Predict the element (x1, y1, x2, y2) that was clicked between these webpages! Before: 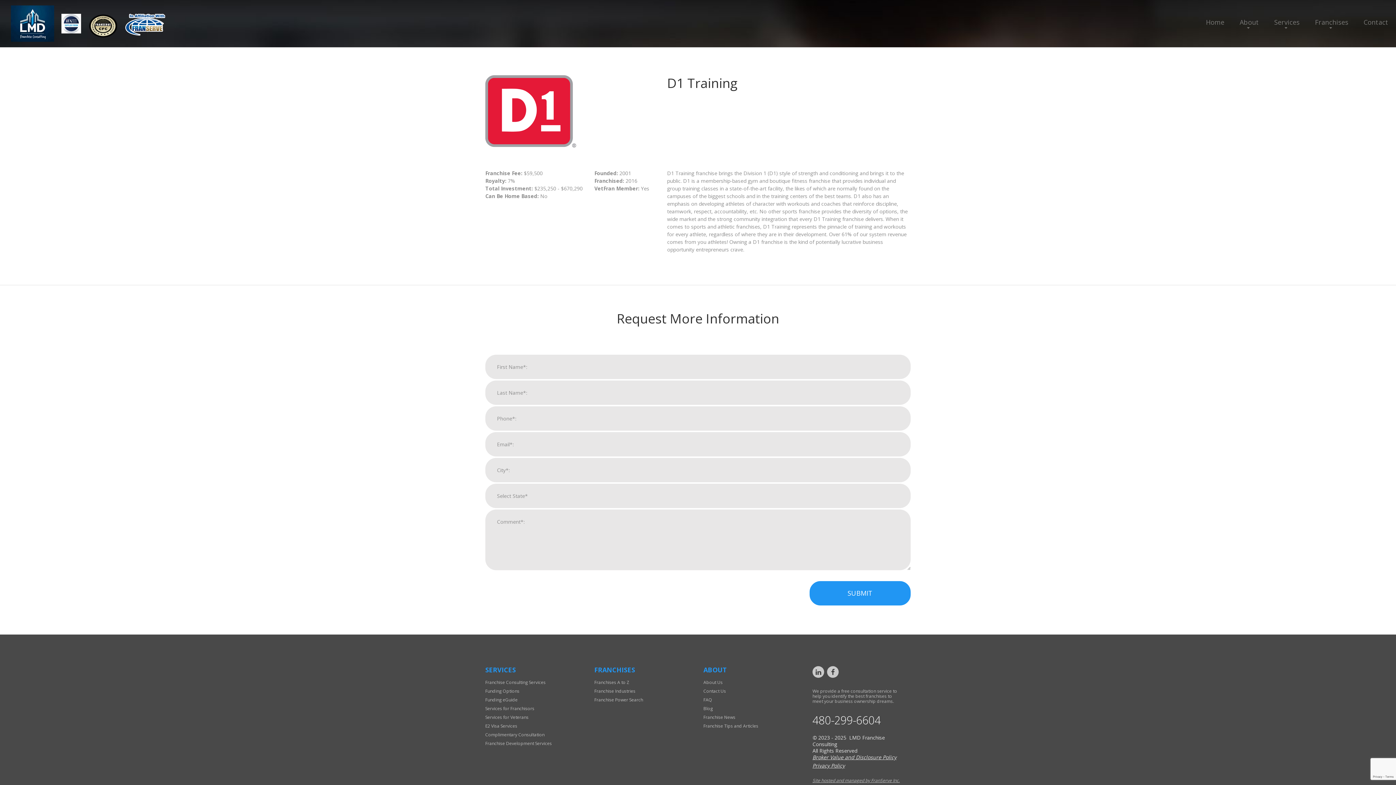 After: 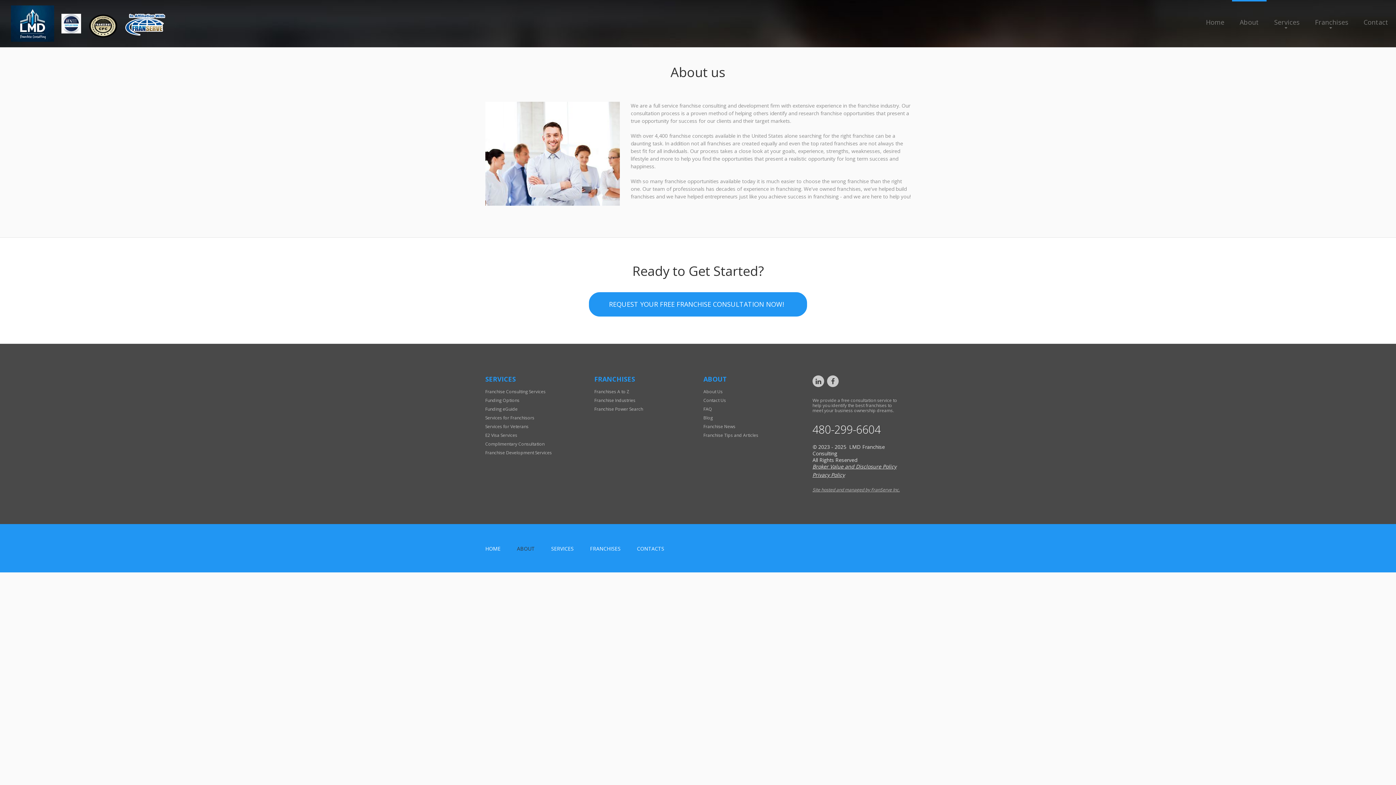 Action: bbox: (703, 679, 722, 685) label: About Us